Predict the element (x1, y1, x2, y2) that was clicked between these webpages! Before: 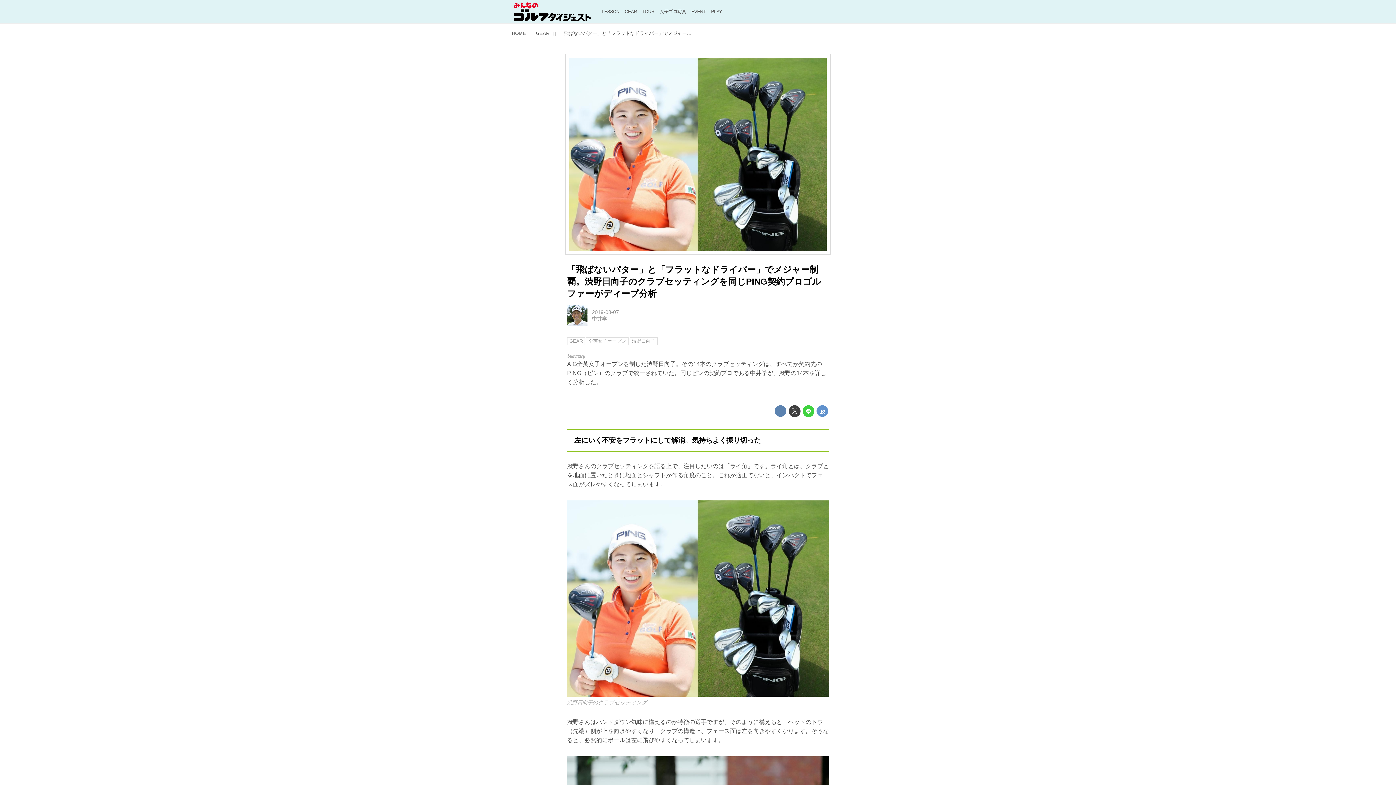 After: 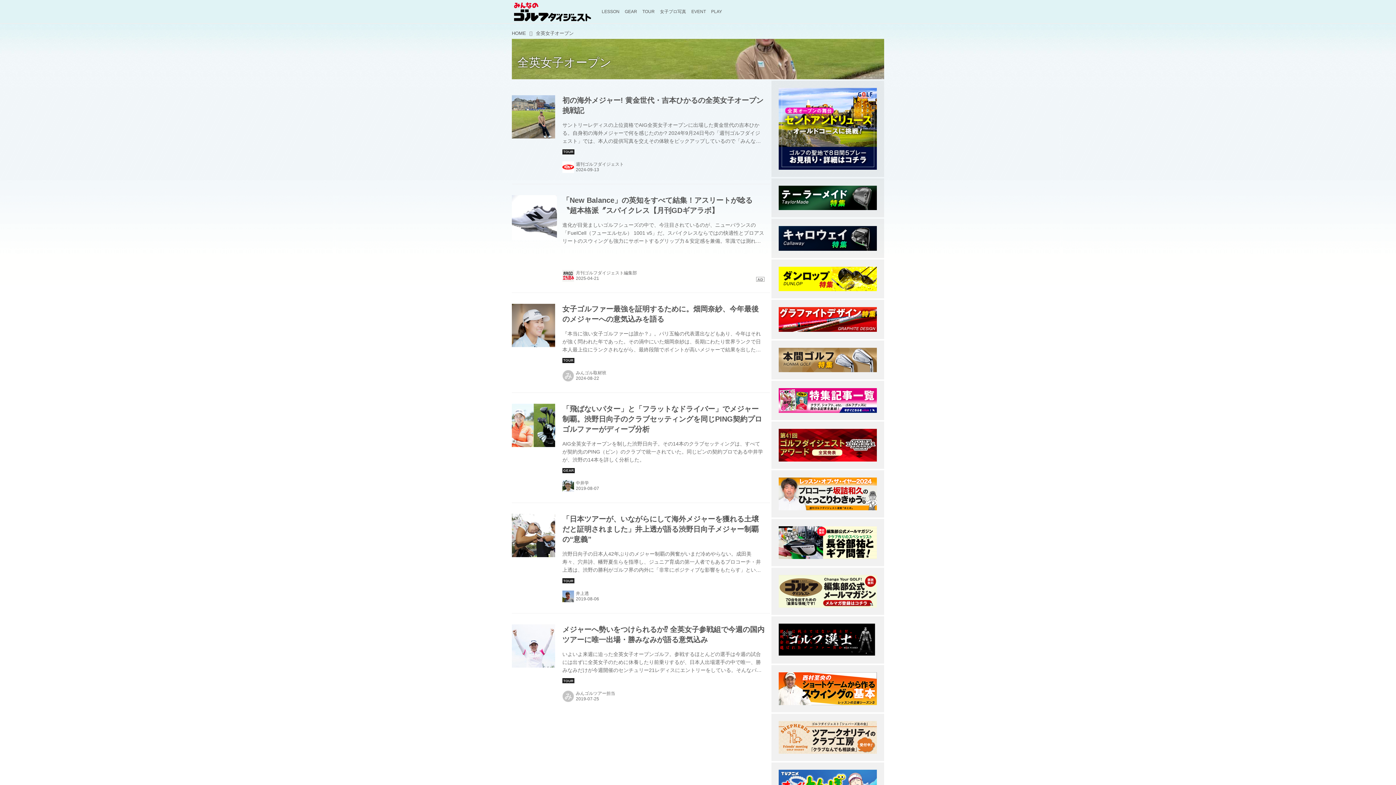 Action: bbox: (586, 337, 628, 345) label: 全英女子オープン